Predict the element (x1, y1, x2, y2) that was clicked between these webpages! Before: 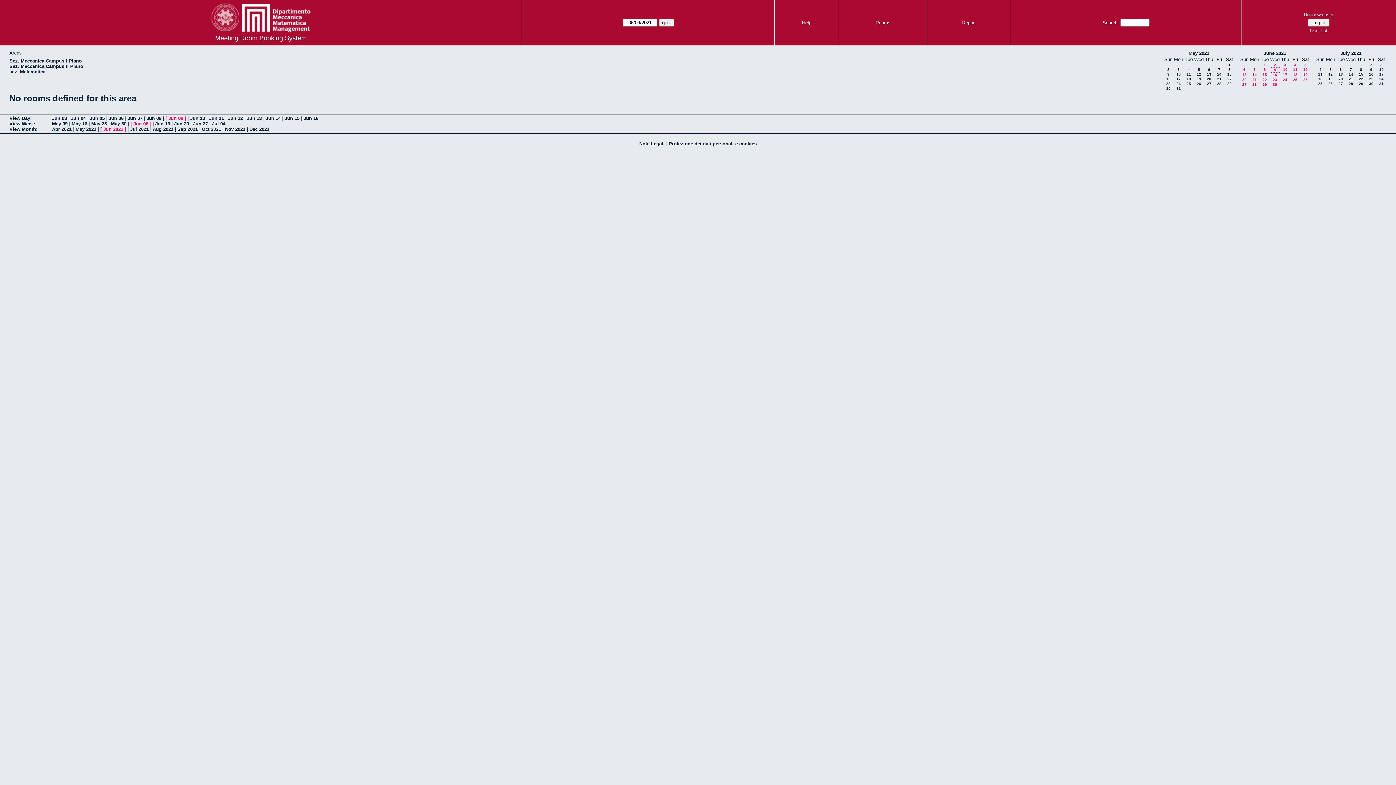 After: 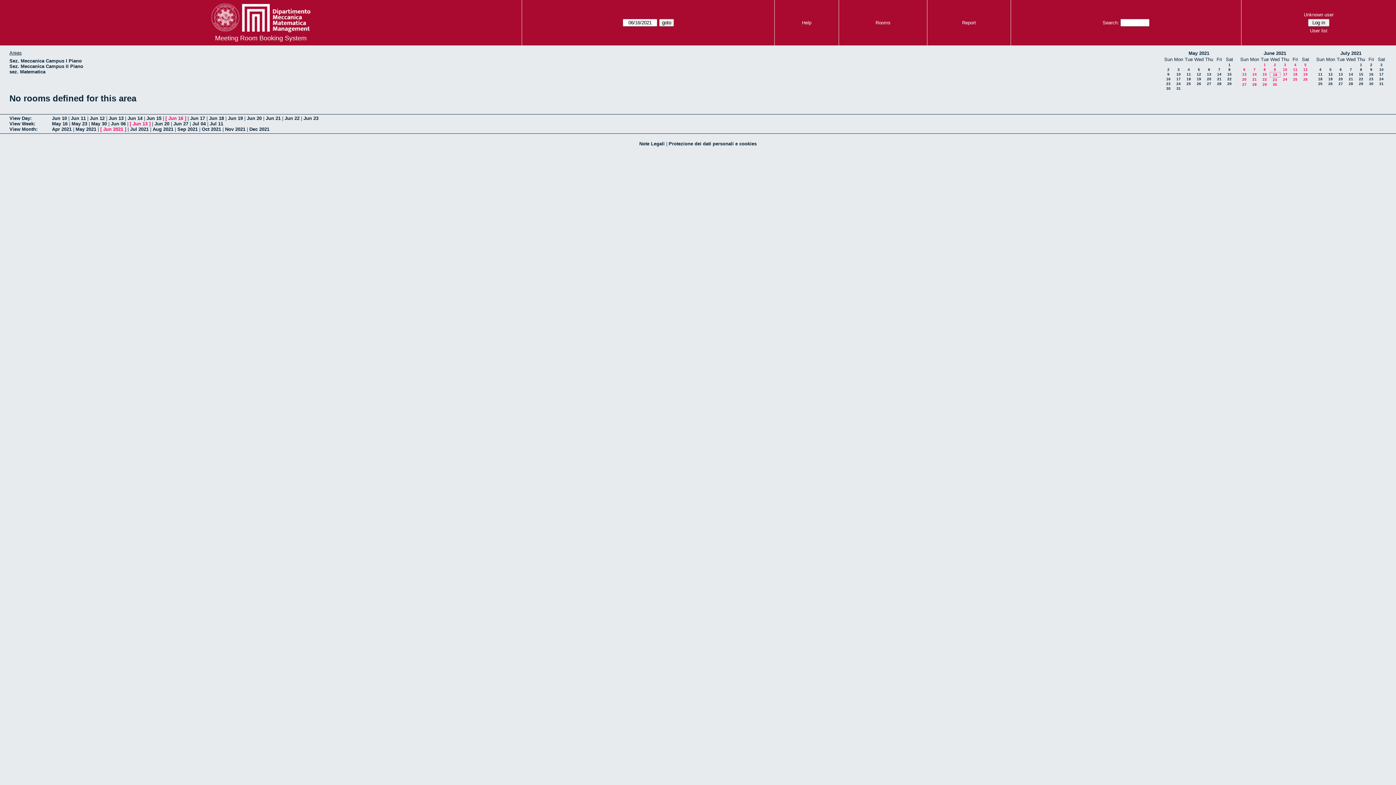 Action: bbox: (1273, 73, 1277, 77) label: 16